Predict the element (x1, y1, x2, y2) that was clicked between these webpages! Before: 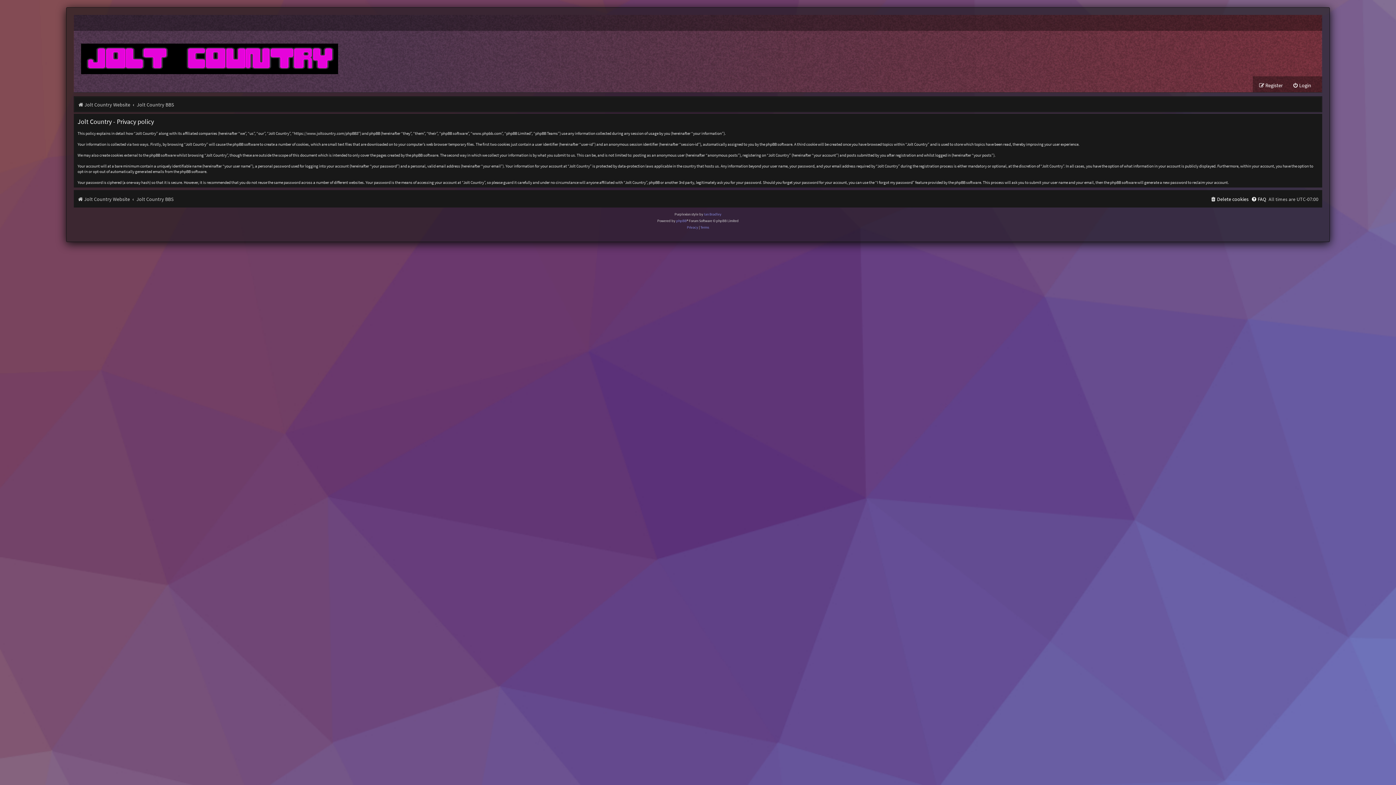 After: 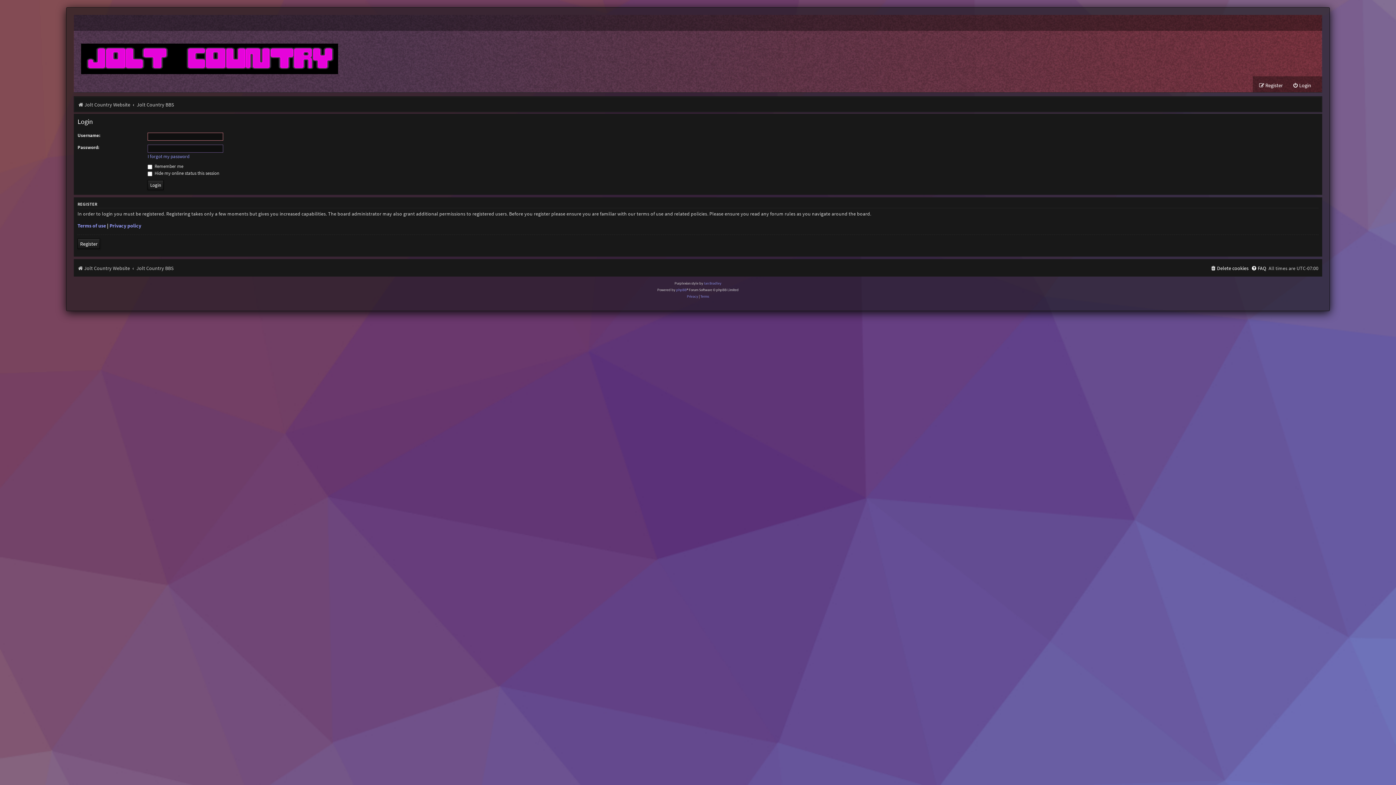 Action: bbox: (1292, 80, 1311, 90) label: Login